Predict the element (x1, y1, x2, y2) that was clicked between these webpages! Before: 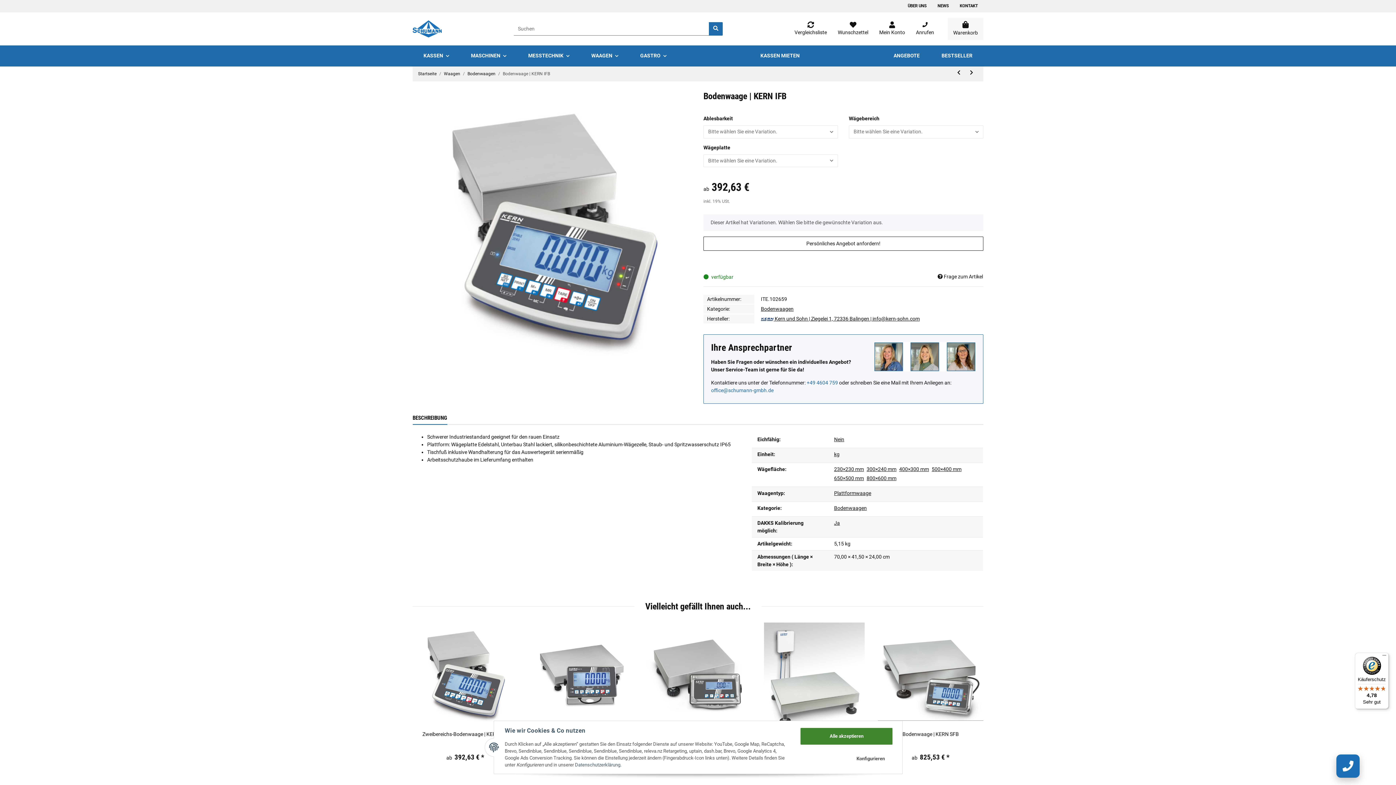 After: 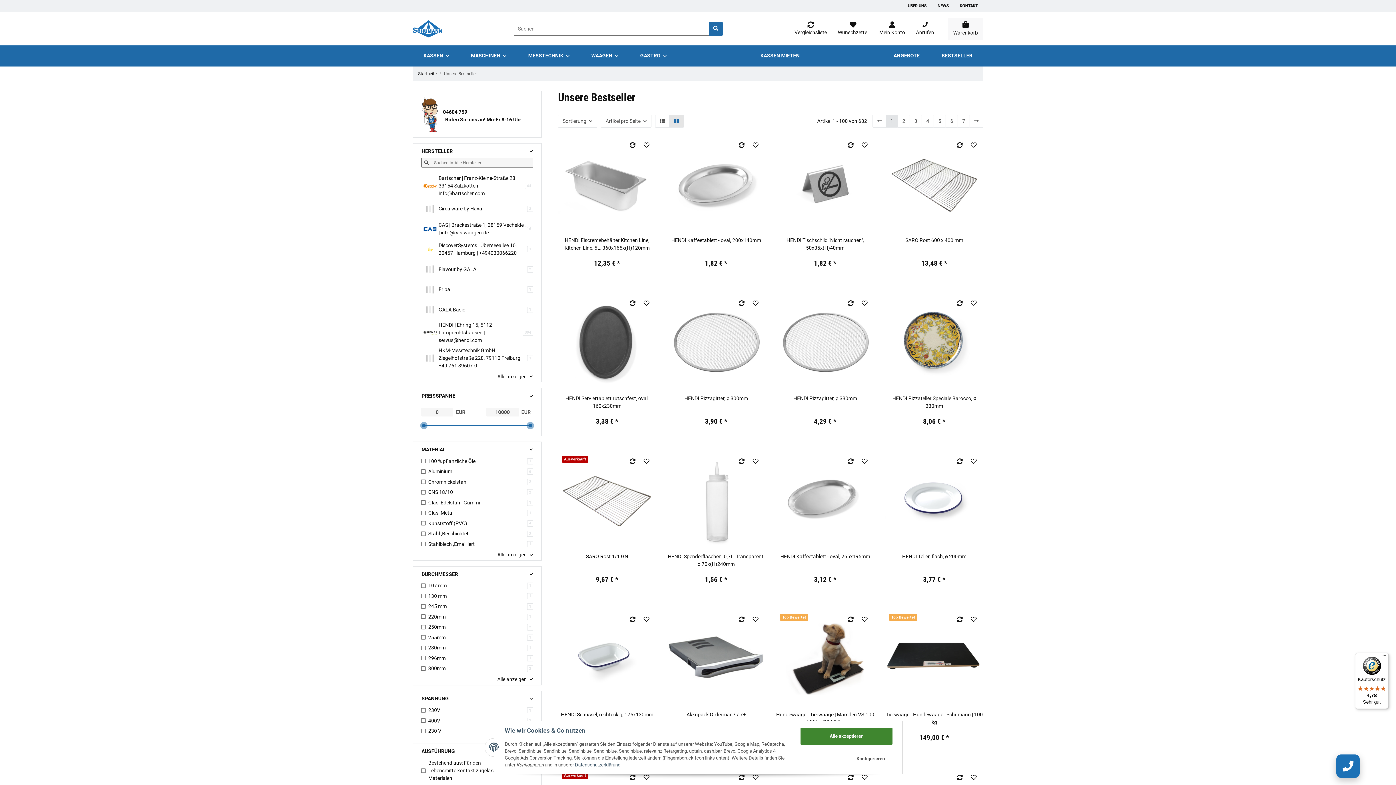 Action: label: BESTSELLER bbox: (930, 45, 983, 66)